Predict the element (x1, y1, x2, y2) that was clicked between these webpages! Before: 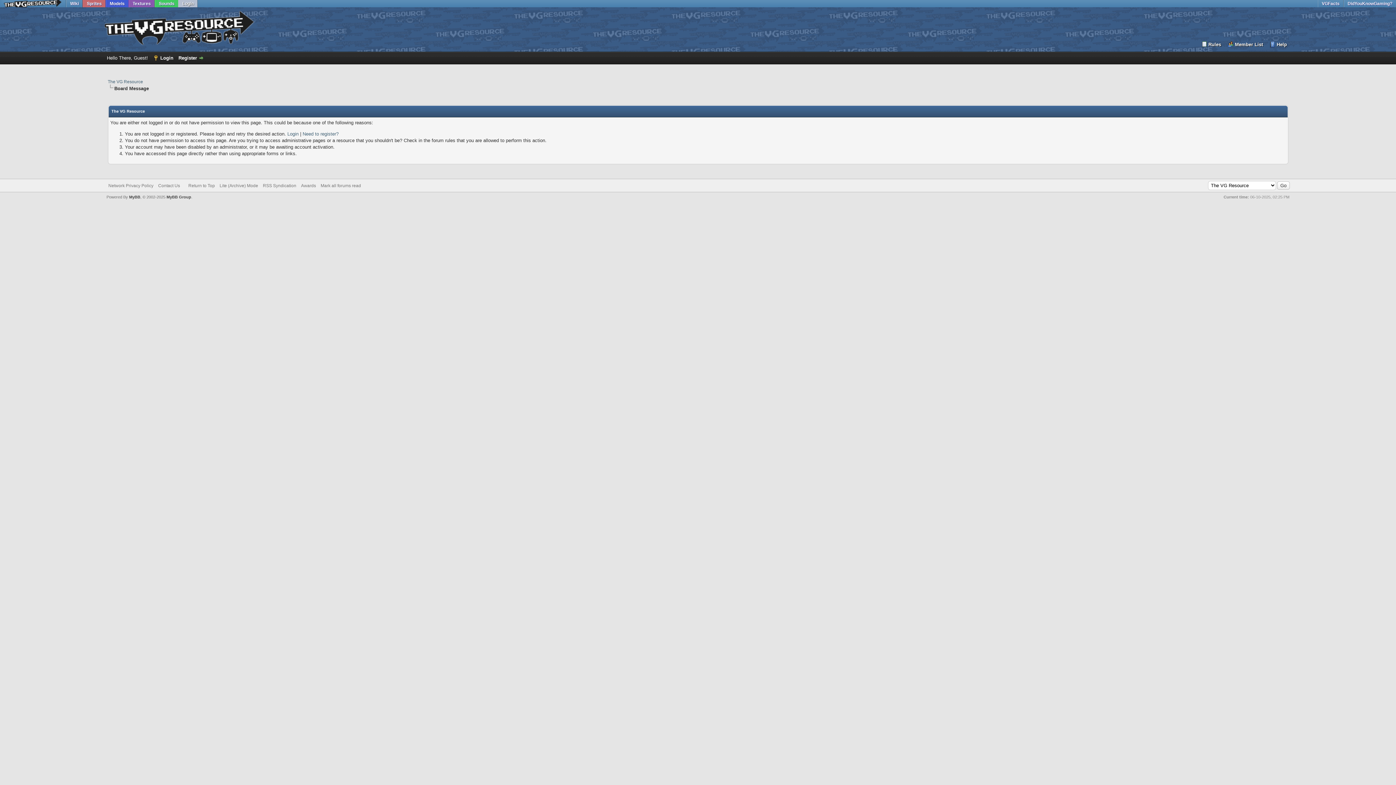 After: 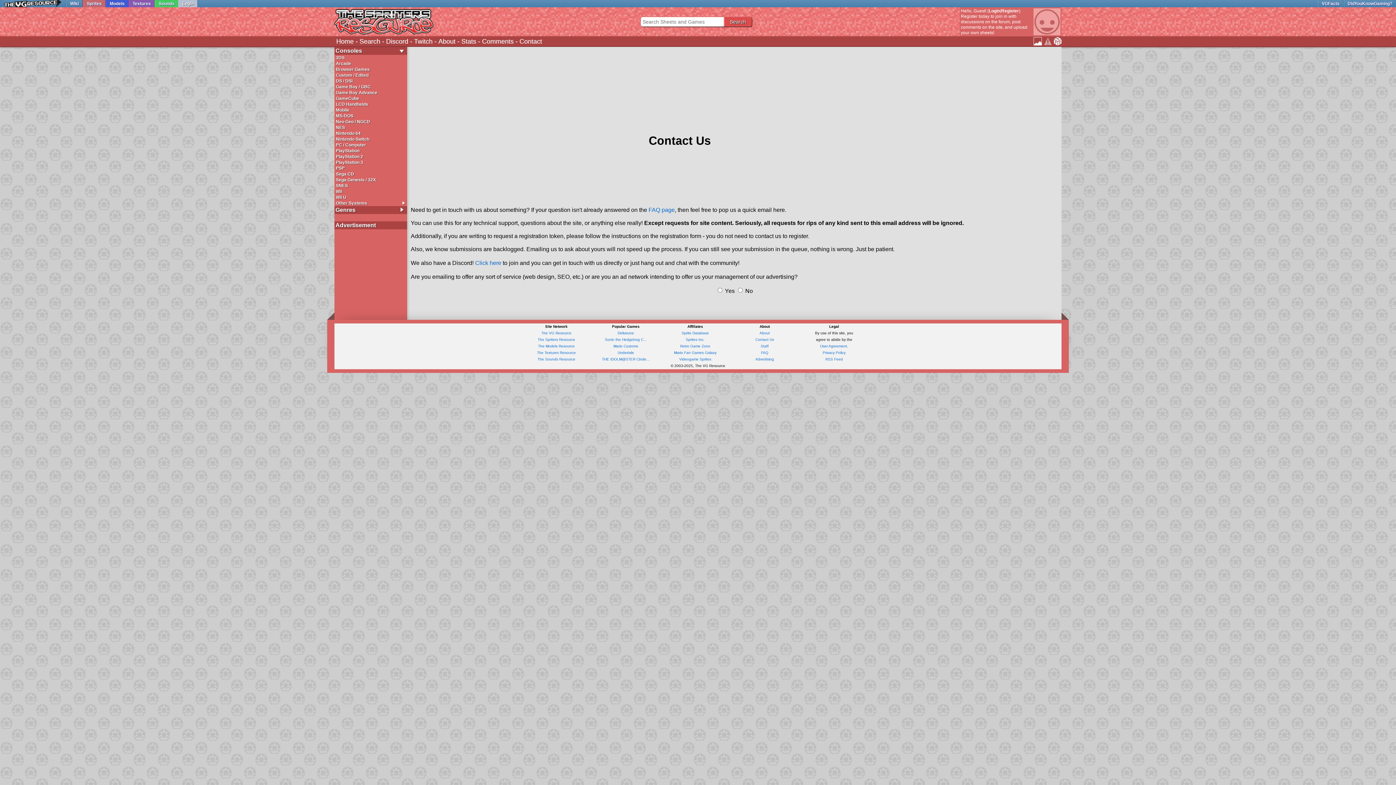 Action: bbox: (158, 183, 180, 188) label: Contact Us